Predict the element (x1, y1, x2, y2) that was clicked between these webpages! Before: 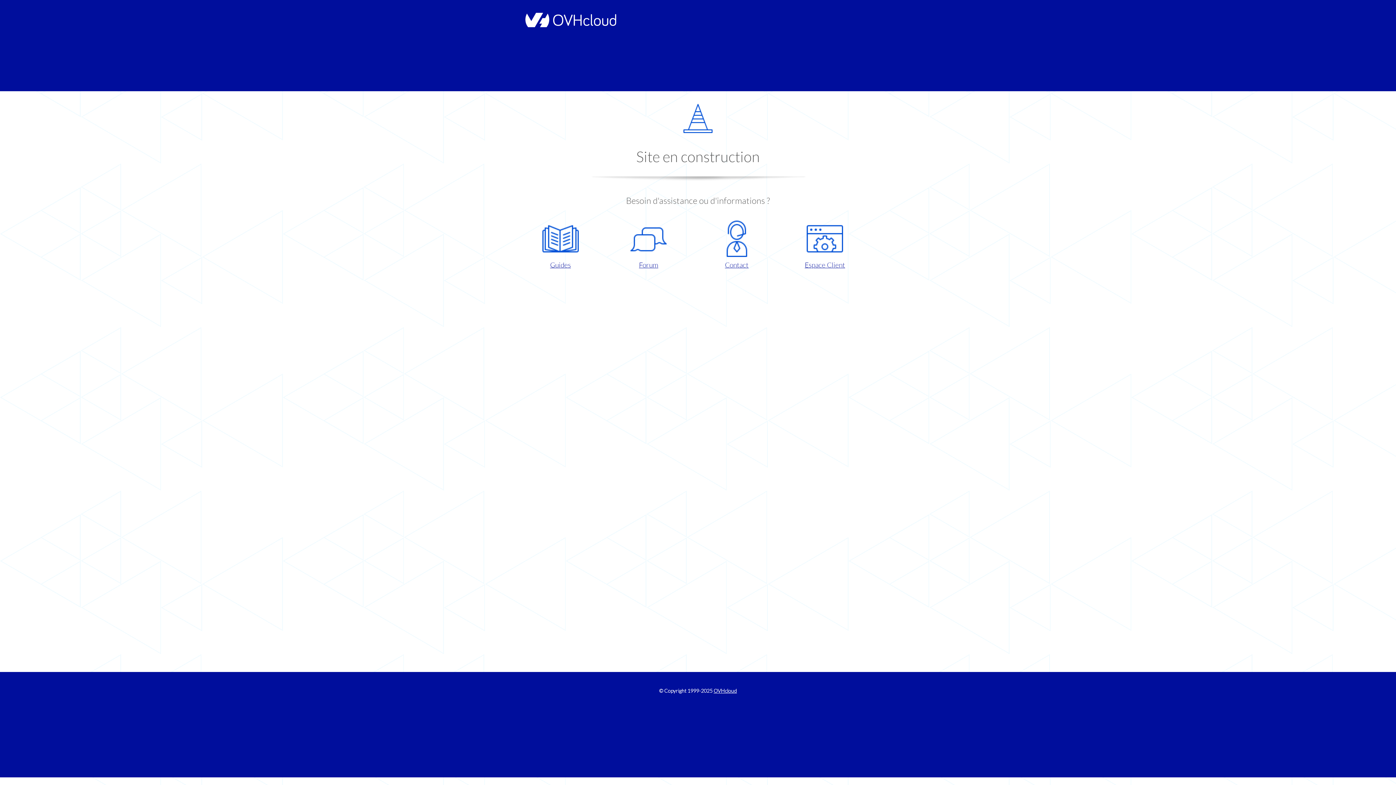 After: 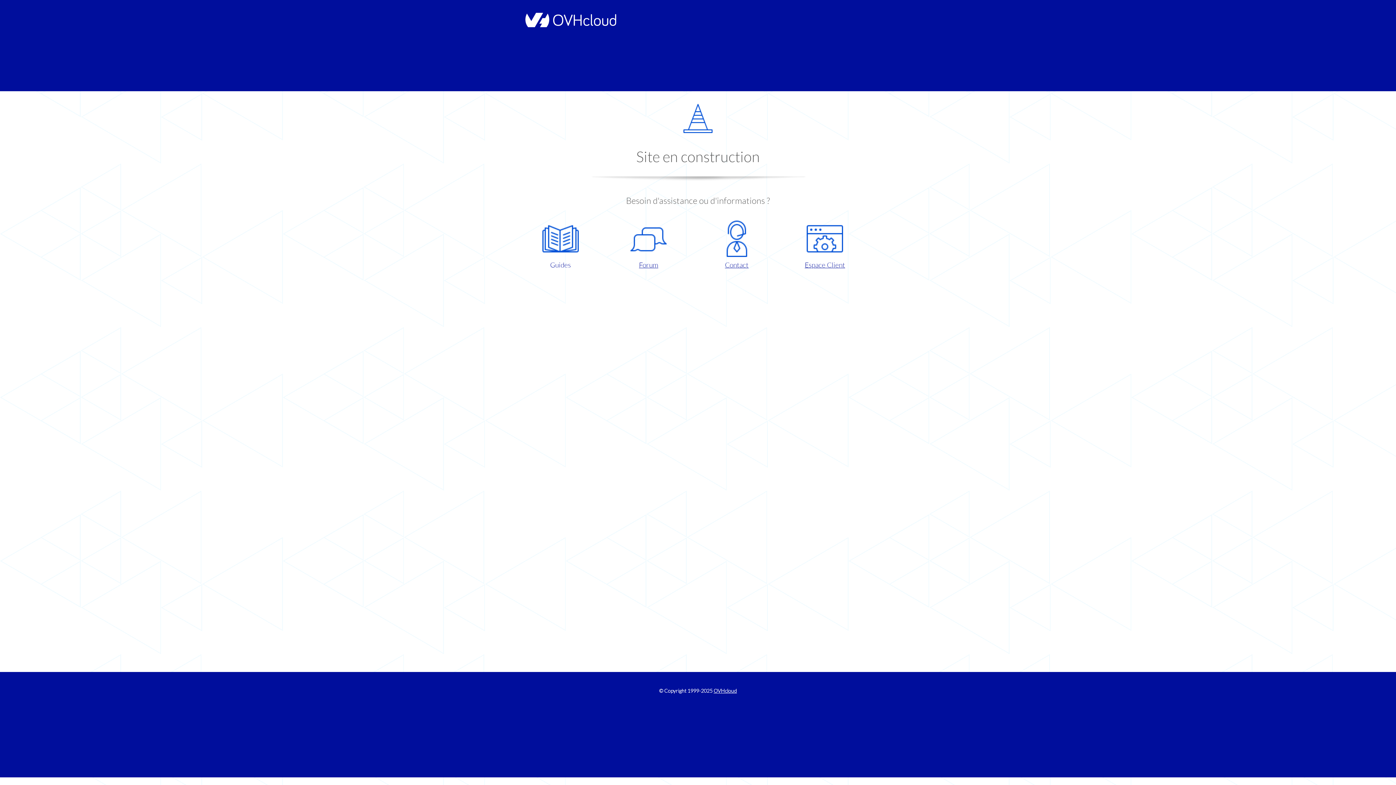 Action: label: Guides bbox: (521, 220, 599, 270)